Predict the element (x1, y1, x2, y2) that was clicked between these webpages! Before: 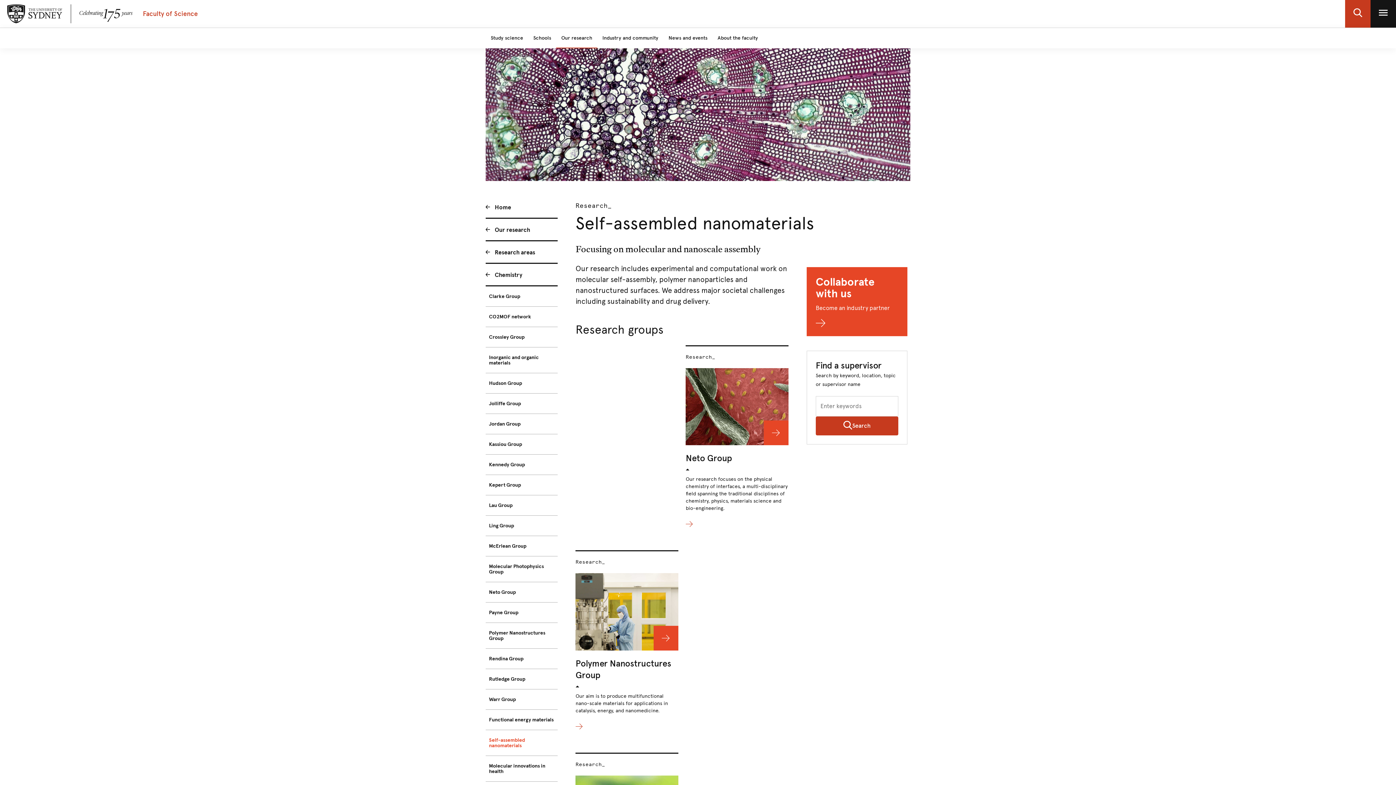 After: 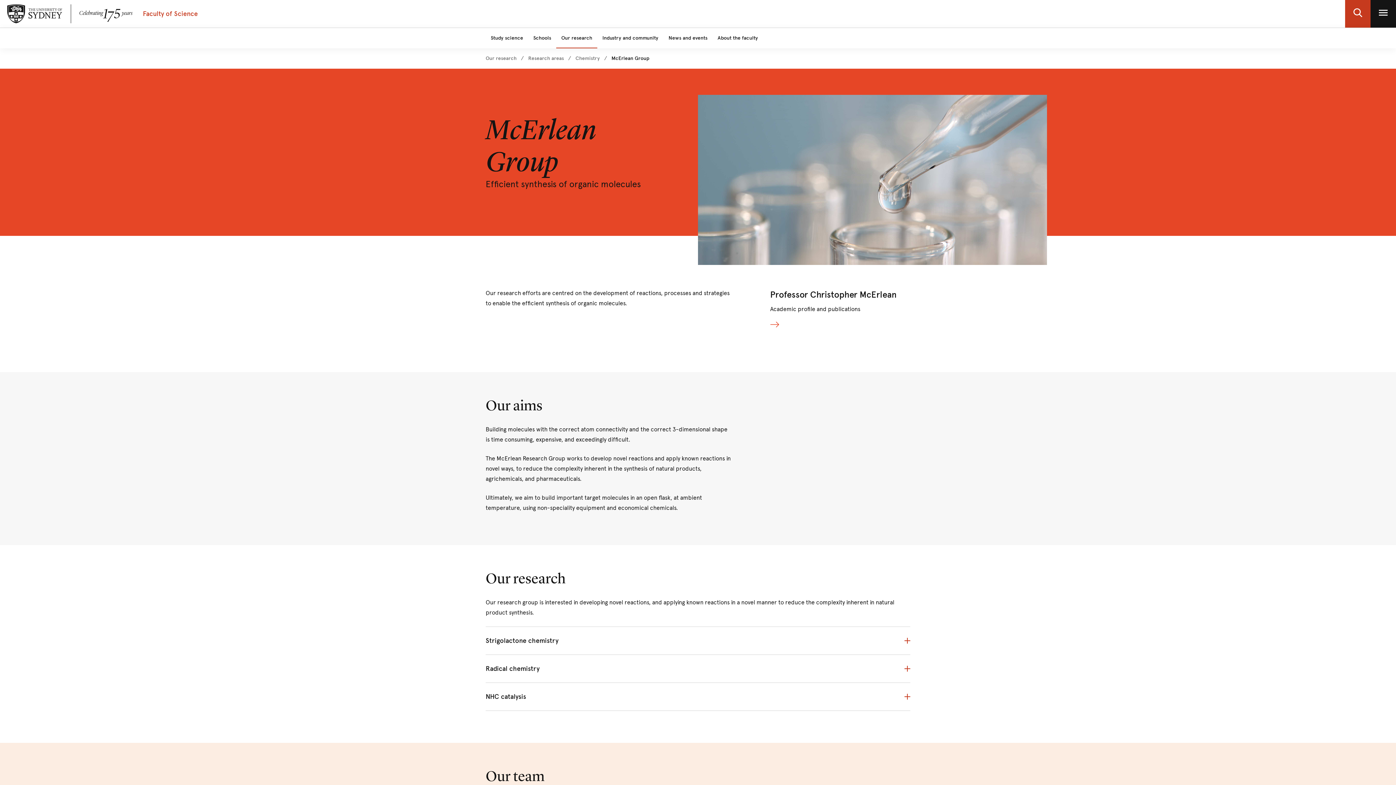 Action: bbox: (485, 536, 557, 556) label: McErlean Group